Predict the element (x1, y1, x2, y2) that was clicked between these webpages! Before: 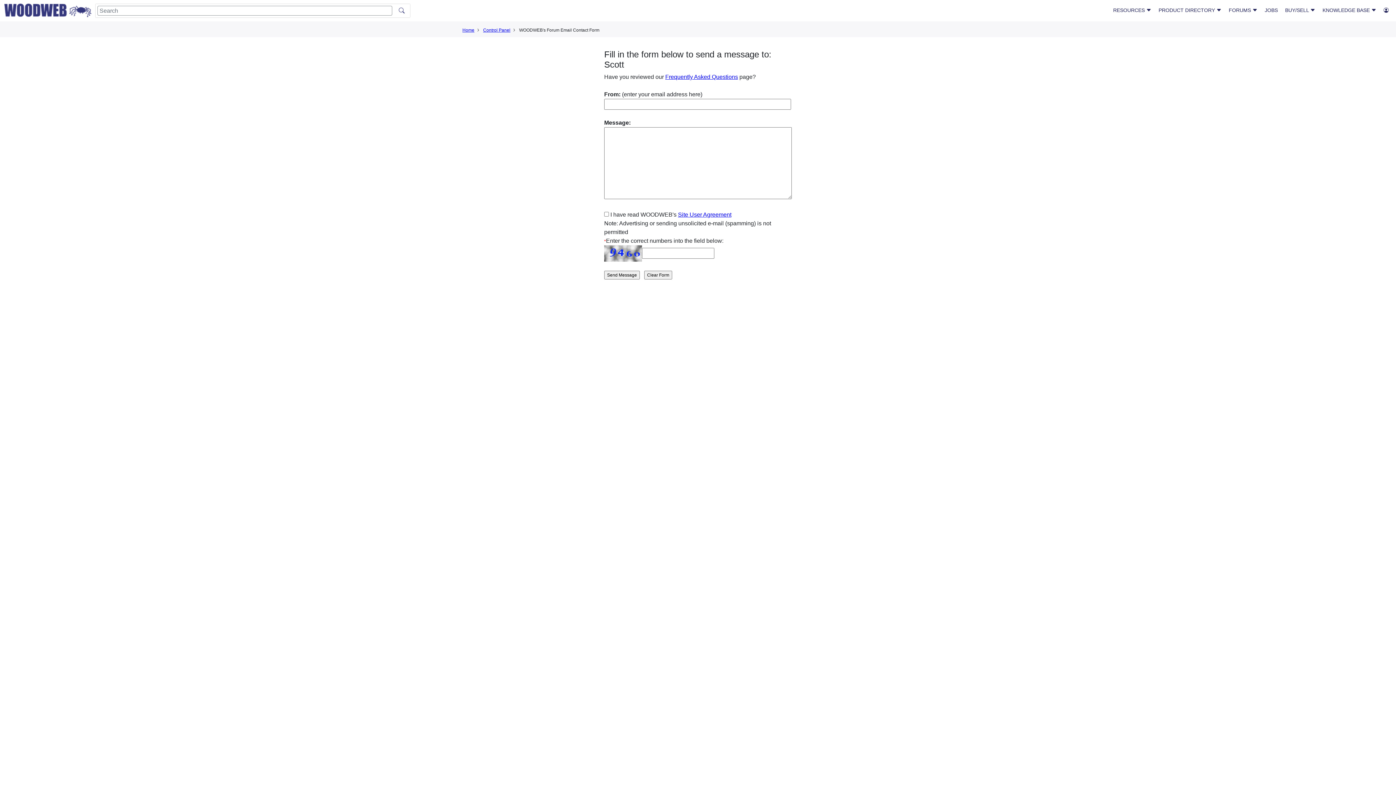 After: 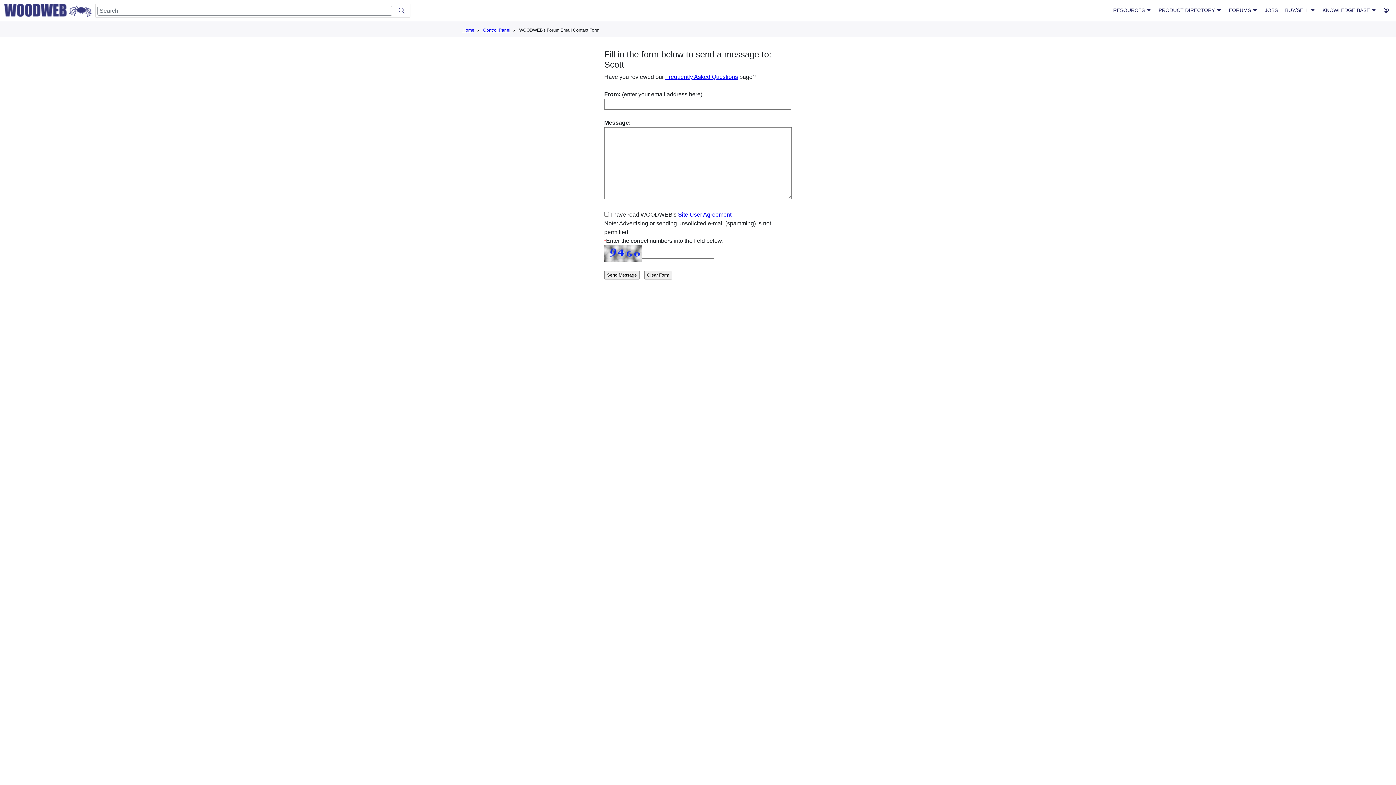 Action: label: Site User Agreement bbox: (678, 211, 731, 217)